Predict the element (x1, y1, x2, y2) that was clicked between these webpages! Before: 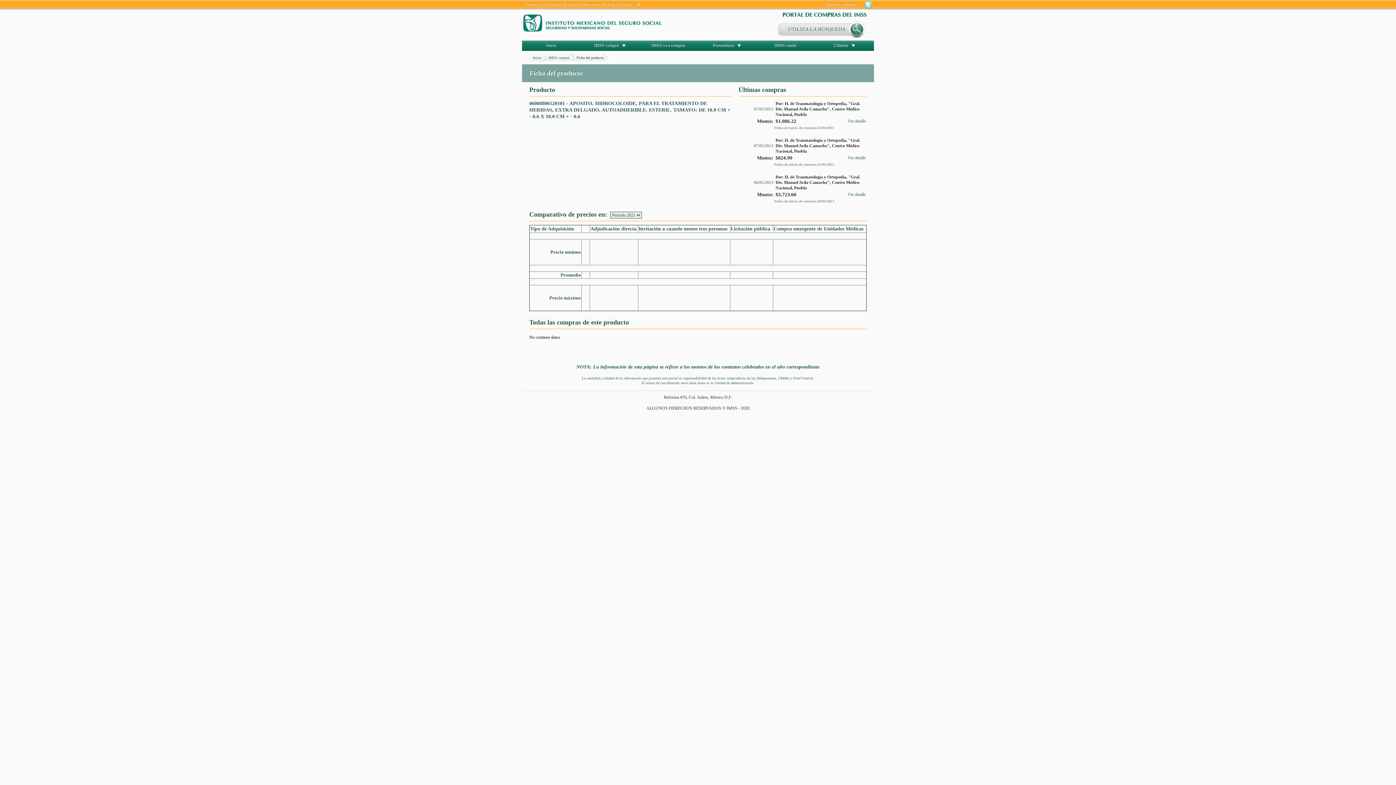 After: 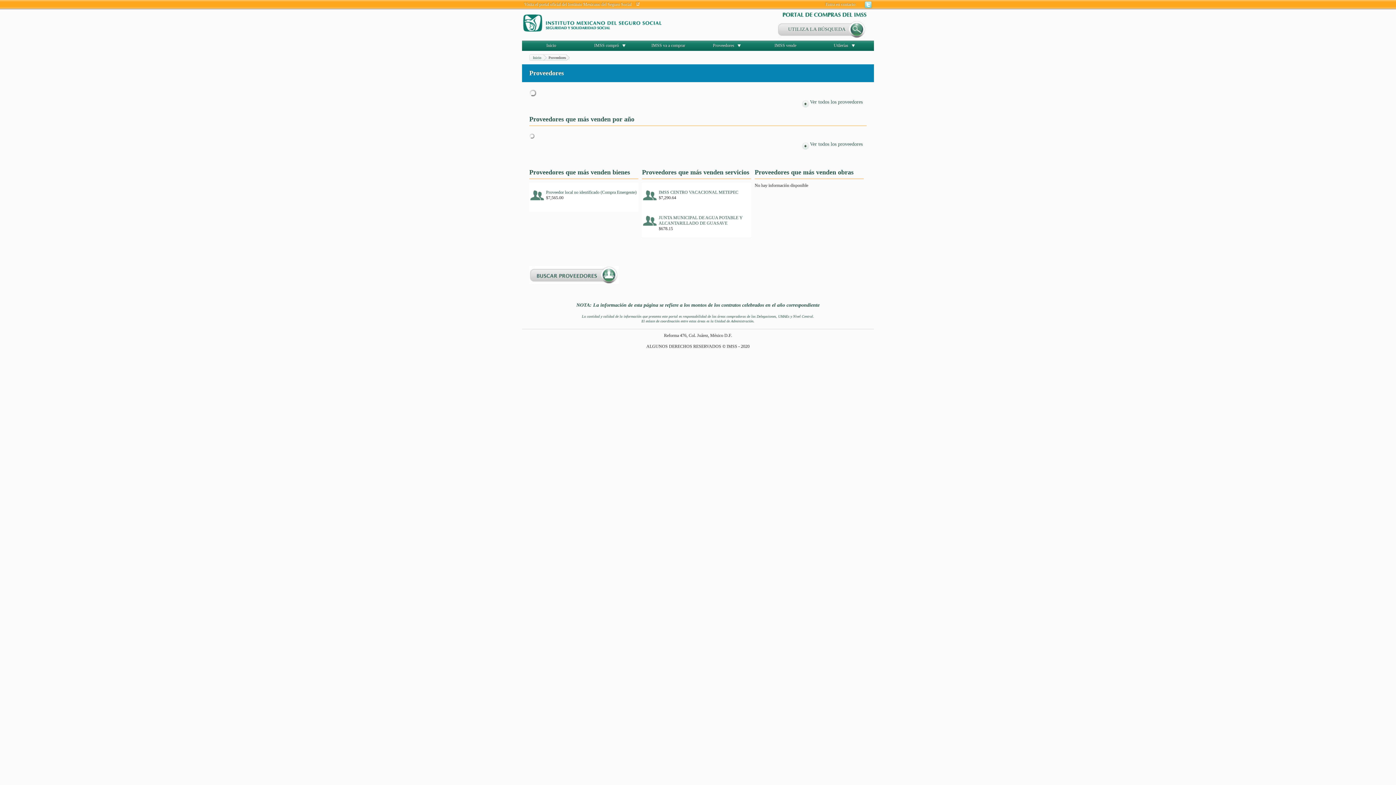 Action: bbox: (713, 42, 734, 48) label: Proveedores